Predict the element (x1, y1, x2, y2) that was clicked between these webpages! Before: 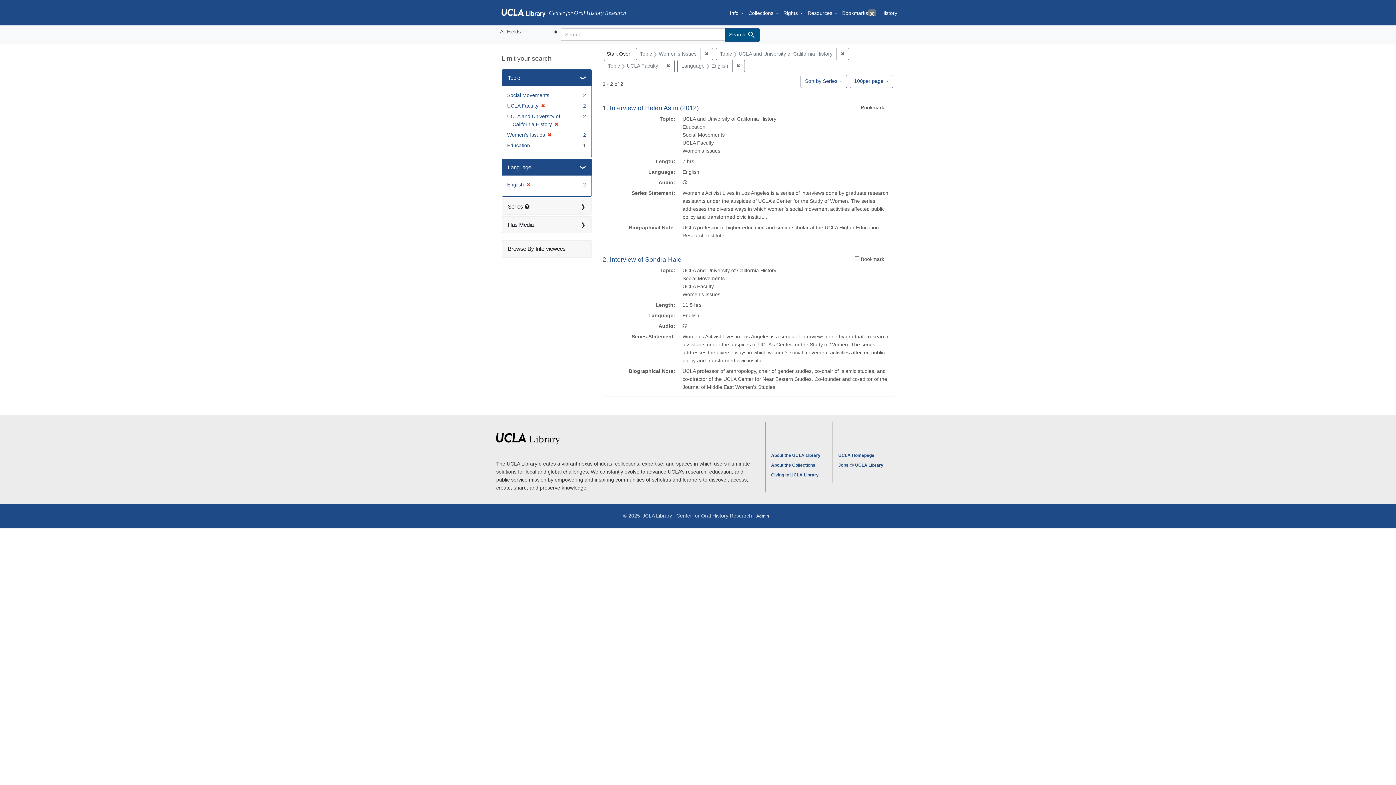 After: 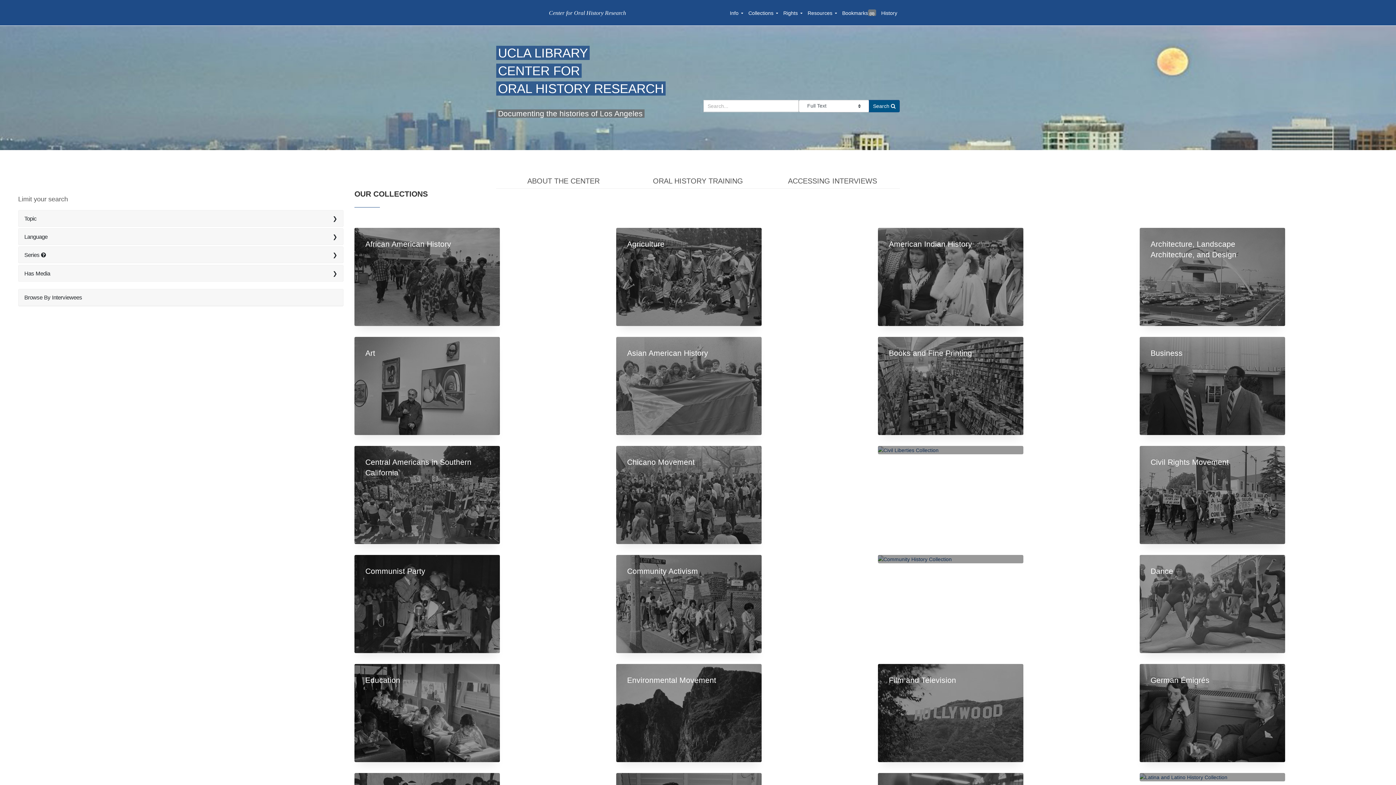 Action: label: Center for Oral History Research bbox: (496, 7, 626, 17)